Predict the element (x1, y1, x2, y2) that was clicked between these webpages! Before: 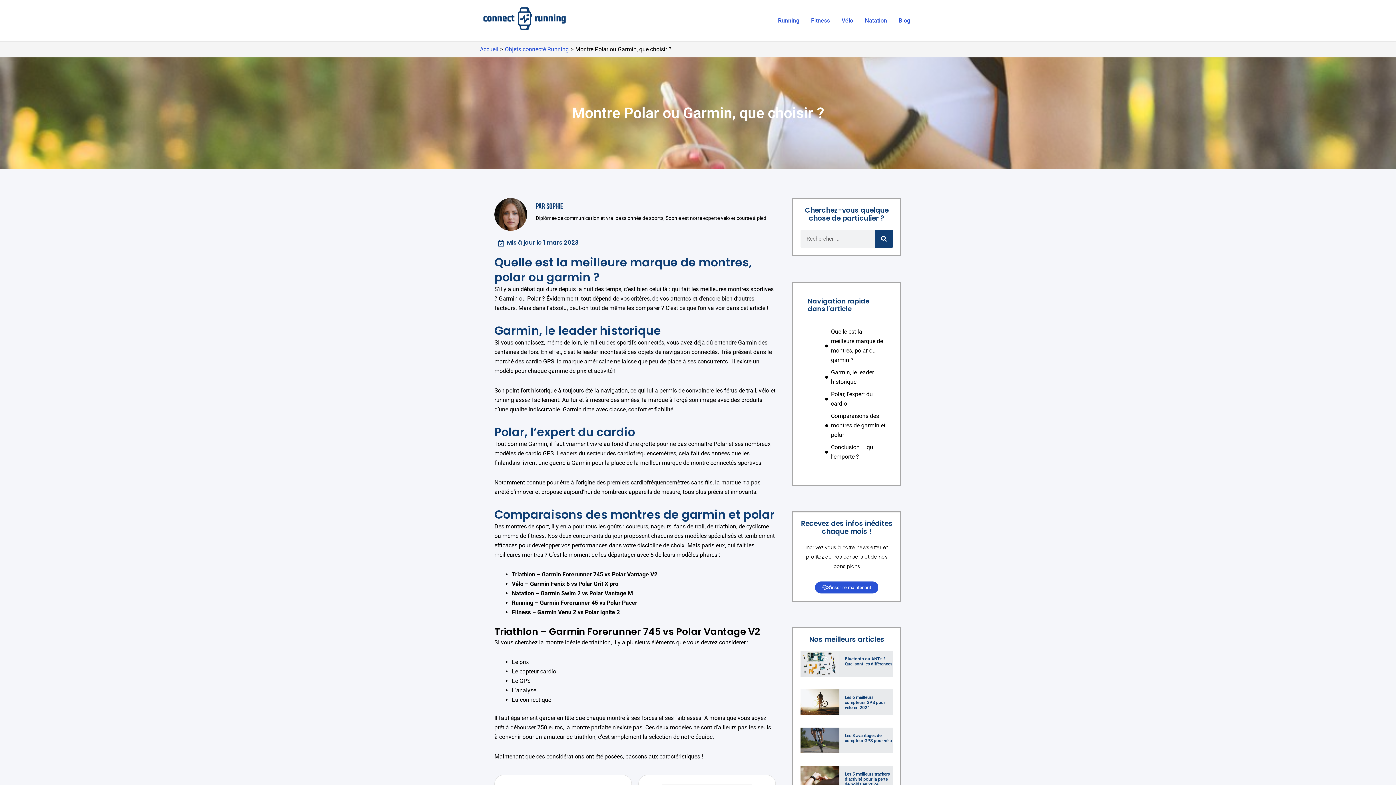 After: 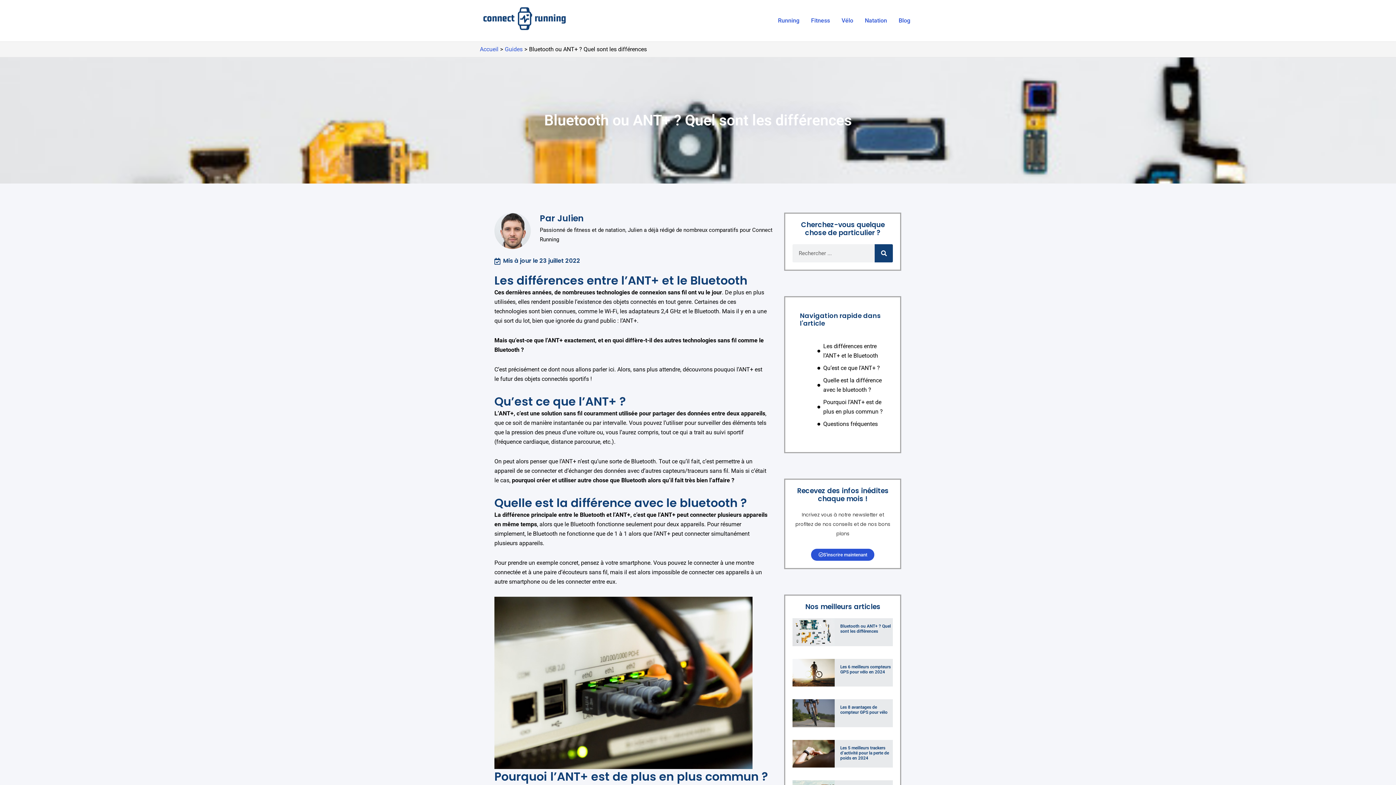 Action: label: Bluetooth ou ANT+ ? Quel sont les différences bbox: (845, 656, 892, 666)